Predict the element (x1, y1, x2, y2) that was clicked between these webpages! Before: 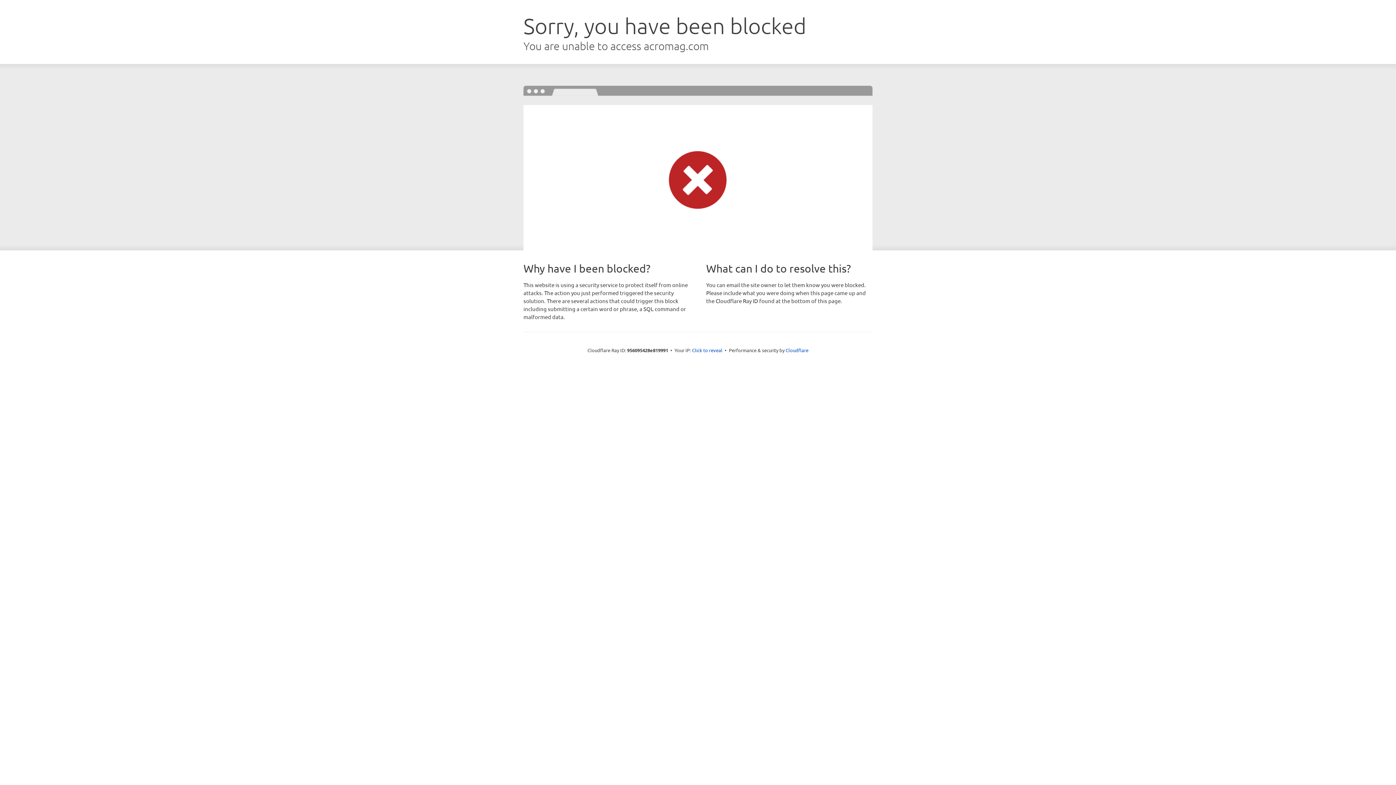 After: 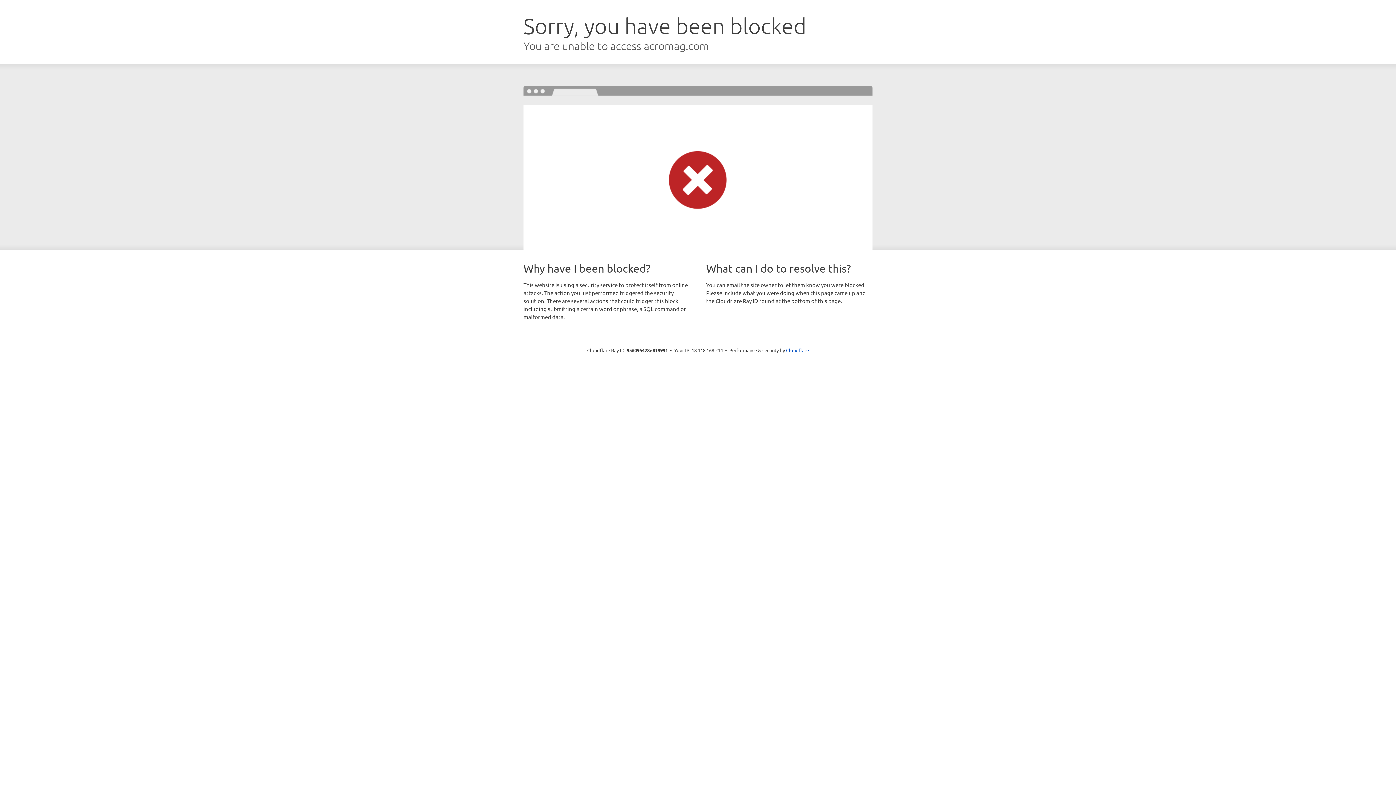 Action: bbox: (692, 346, 722, 353) label: Click to reveal